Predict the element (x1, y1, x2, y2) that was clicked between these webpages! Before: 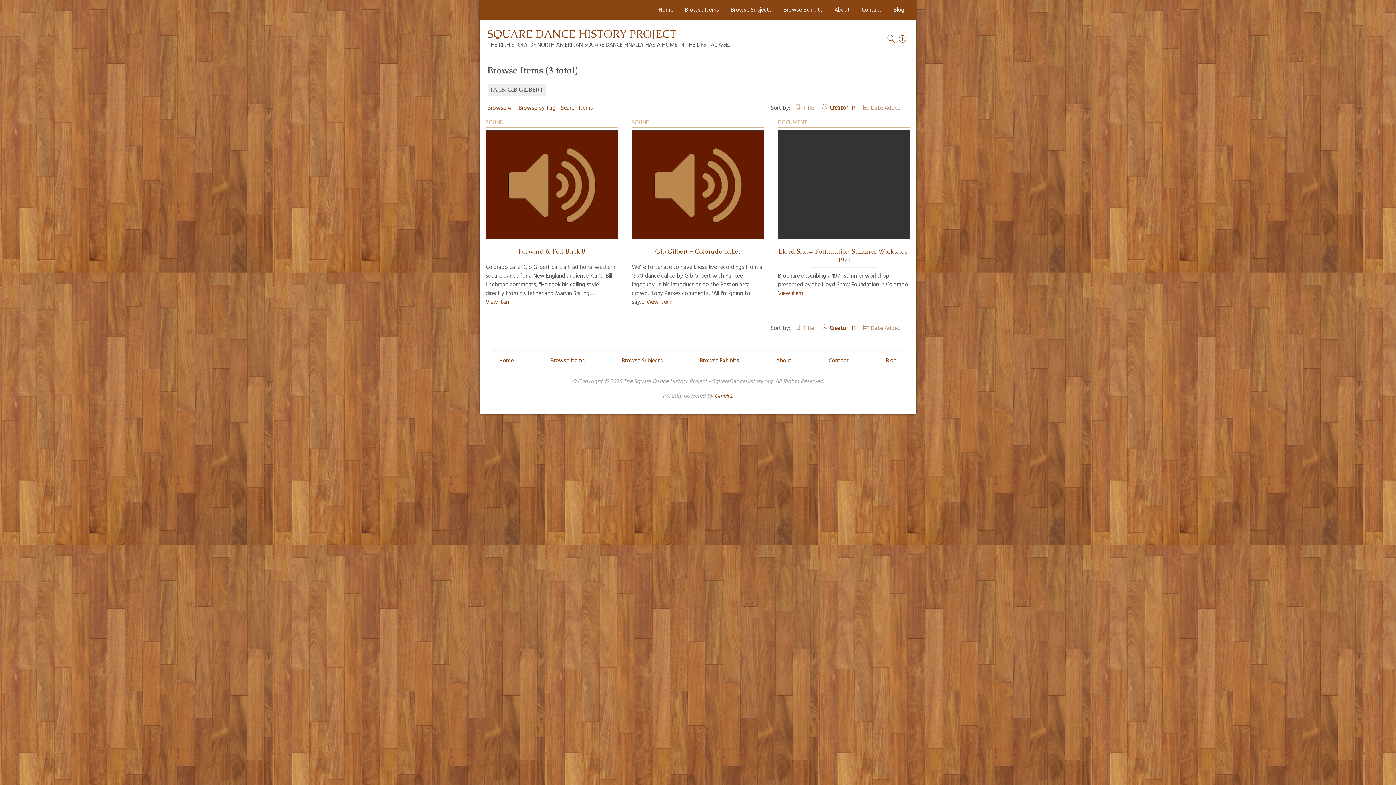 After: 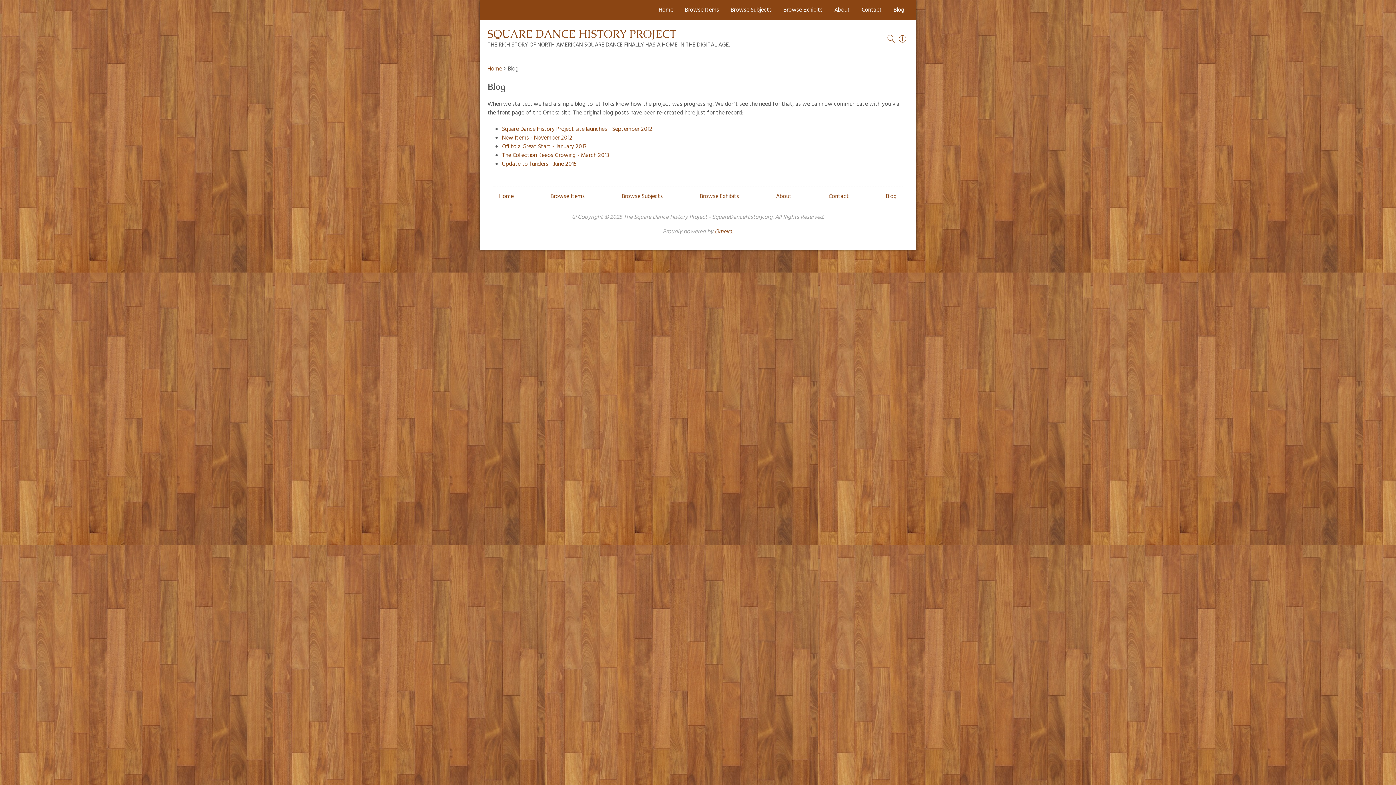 Action: bbox: (893, 5, 904, 14) label: Blog